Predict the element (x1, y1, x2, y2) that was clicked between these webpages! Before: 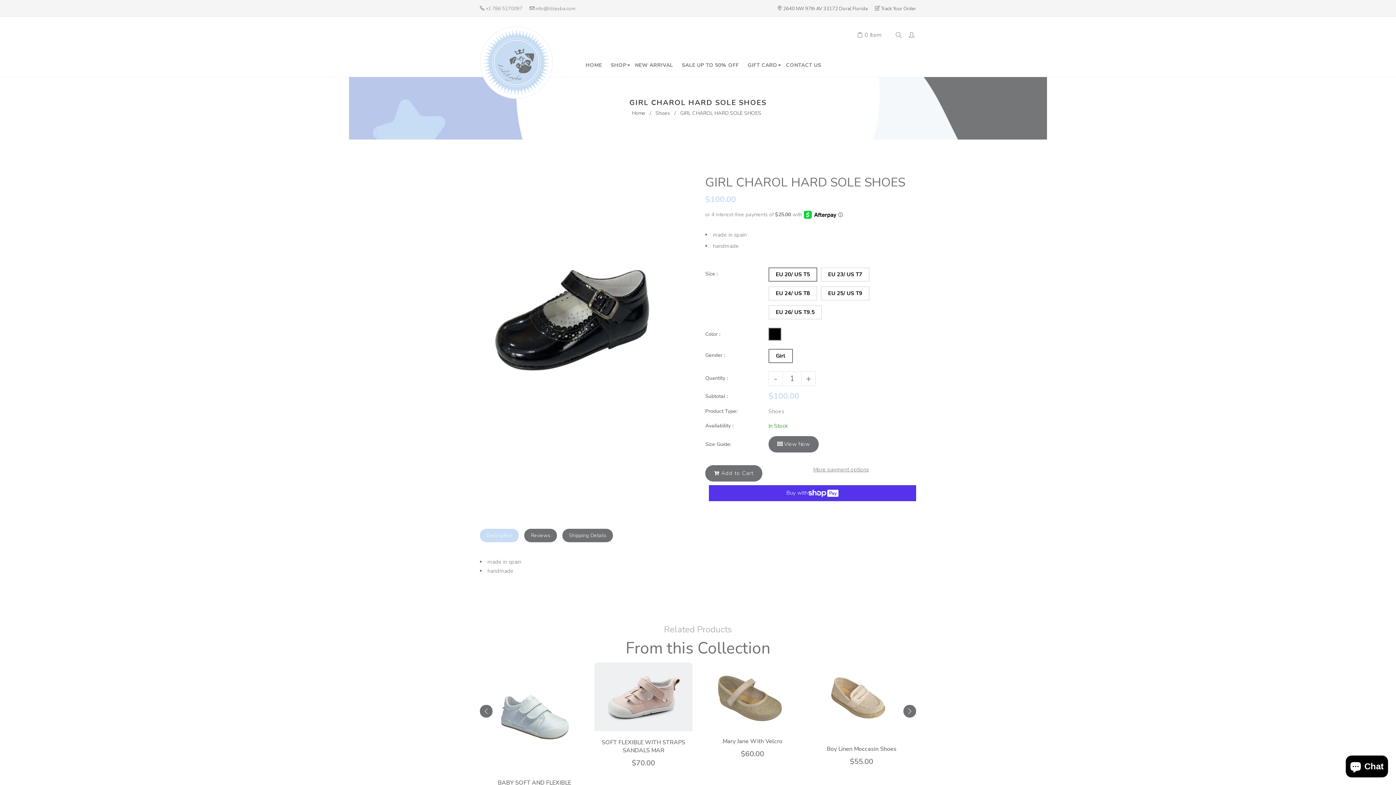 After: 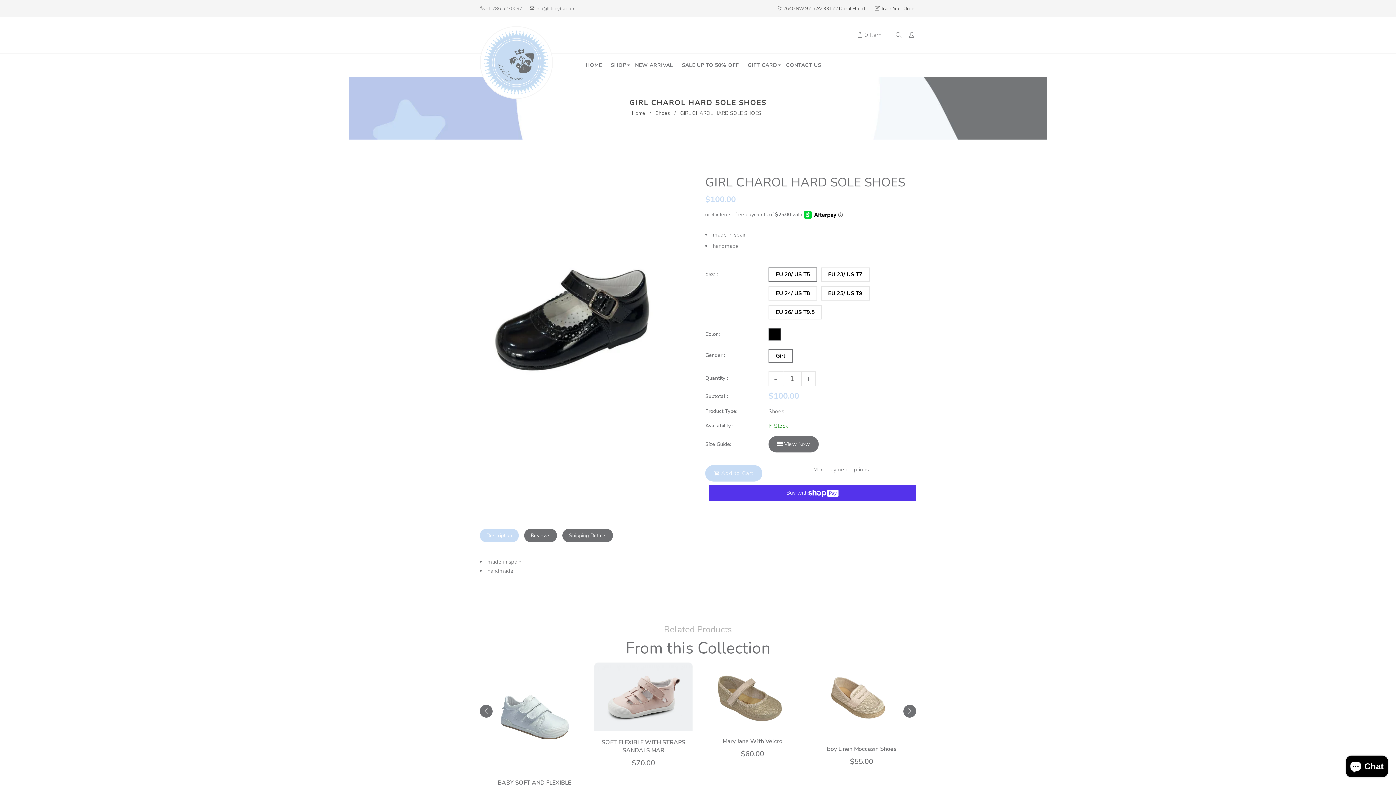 Action: bbox: (705, 465, 762, 481) label: Add to Cart